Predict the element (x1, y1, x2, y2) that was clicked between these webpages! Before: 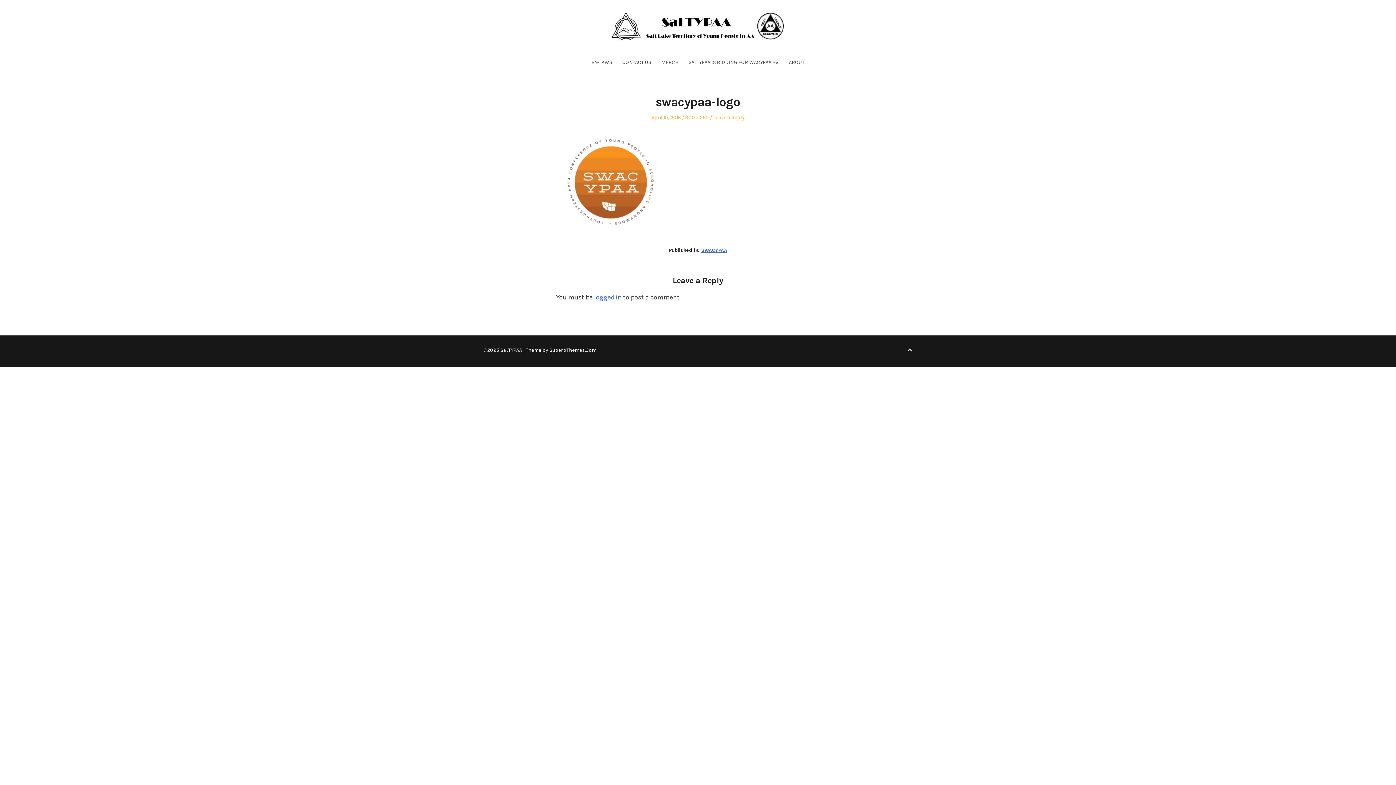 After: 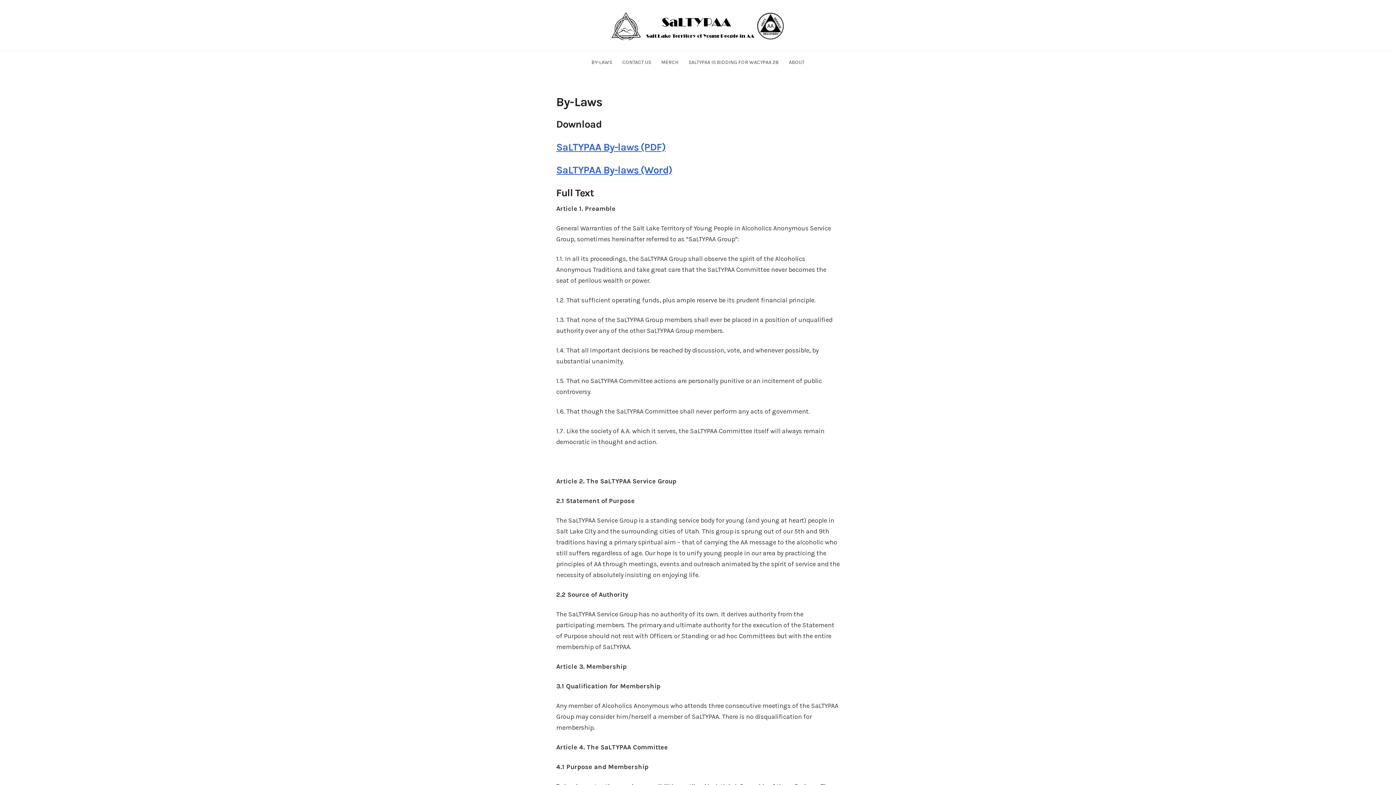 Action: label: BY-LAWS bbox: (591, 59, 612, 65)